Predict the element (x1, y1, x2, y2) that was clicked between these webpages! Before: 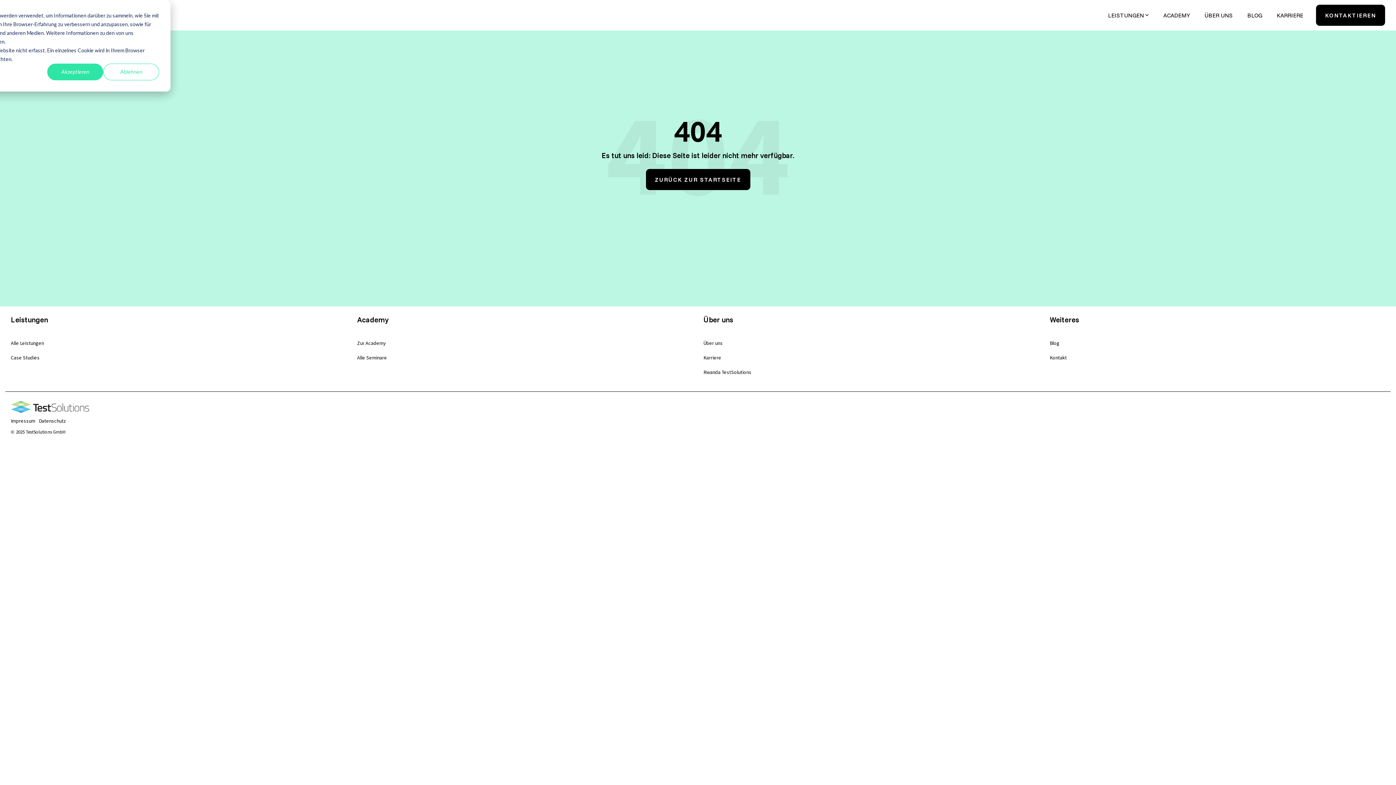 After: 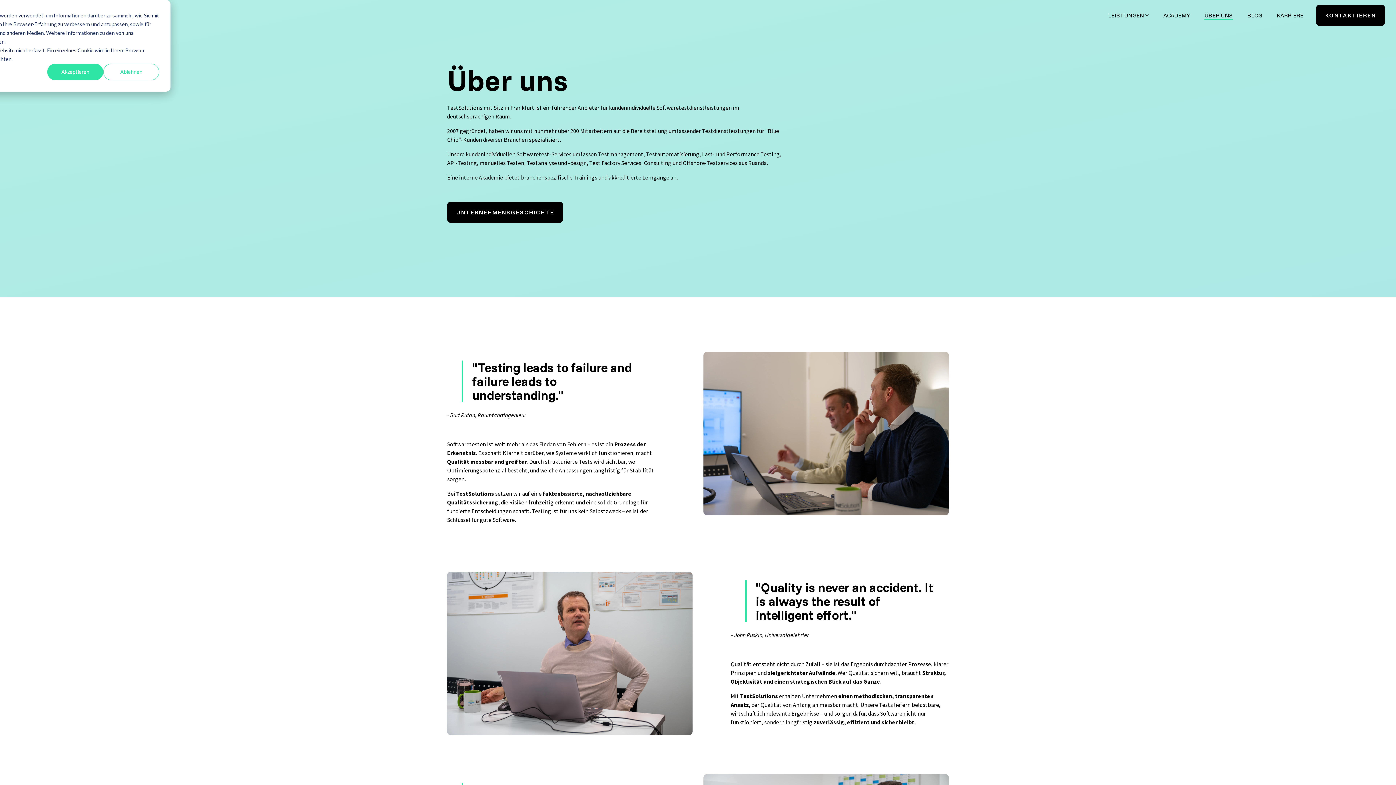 Action: label: Über uns bbox: (703, 338, 722, 347)